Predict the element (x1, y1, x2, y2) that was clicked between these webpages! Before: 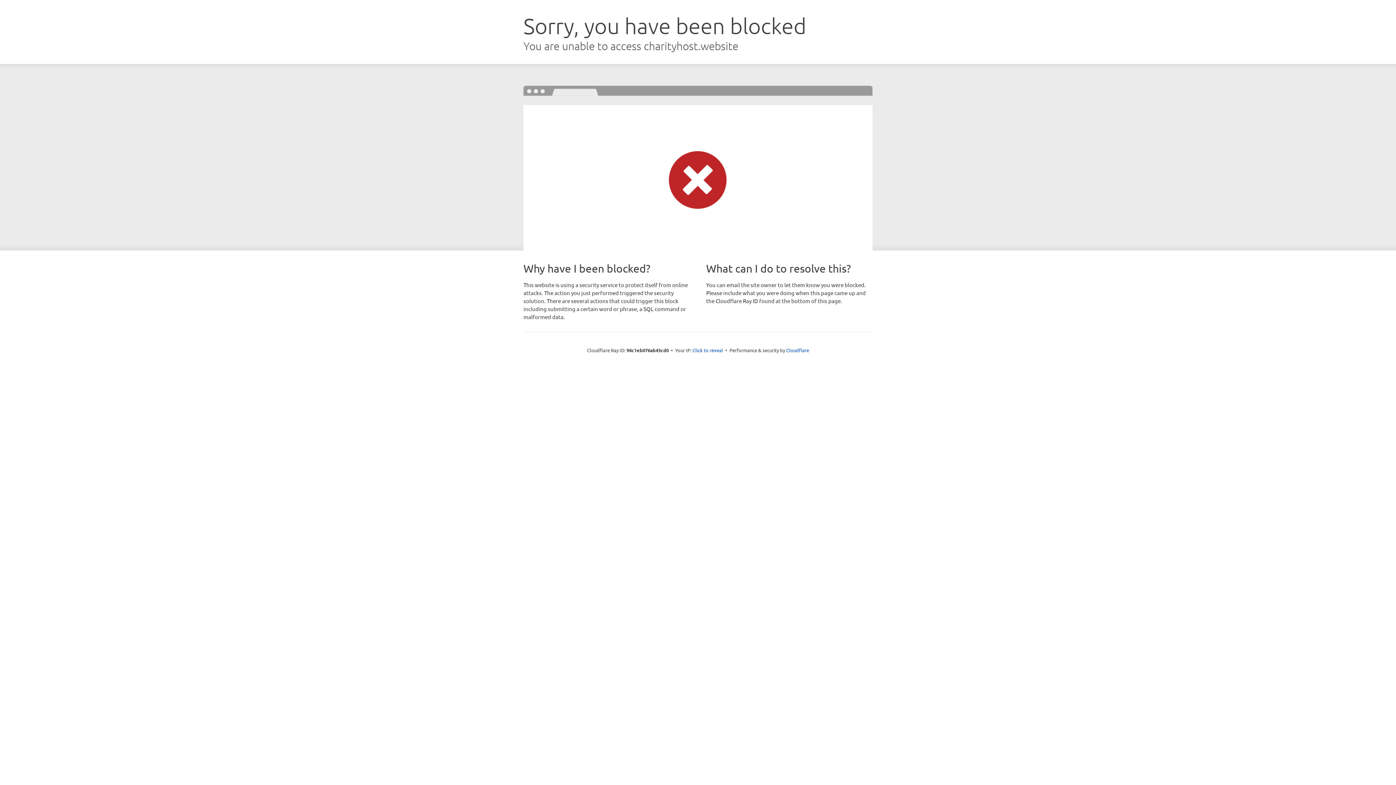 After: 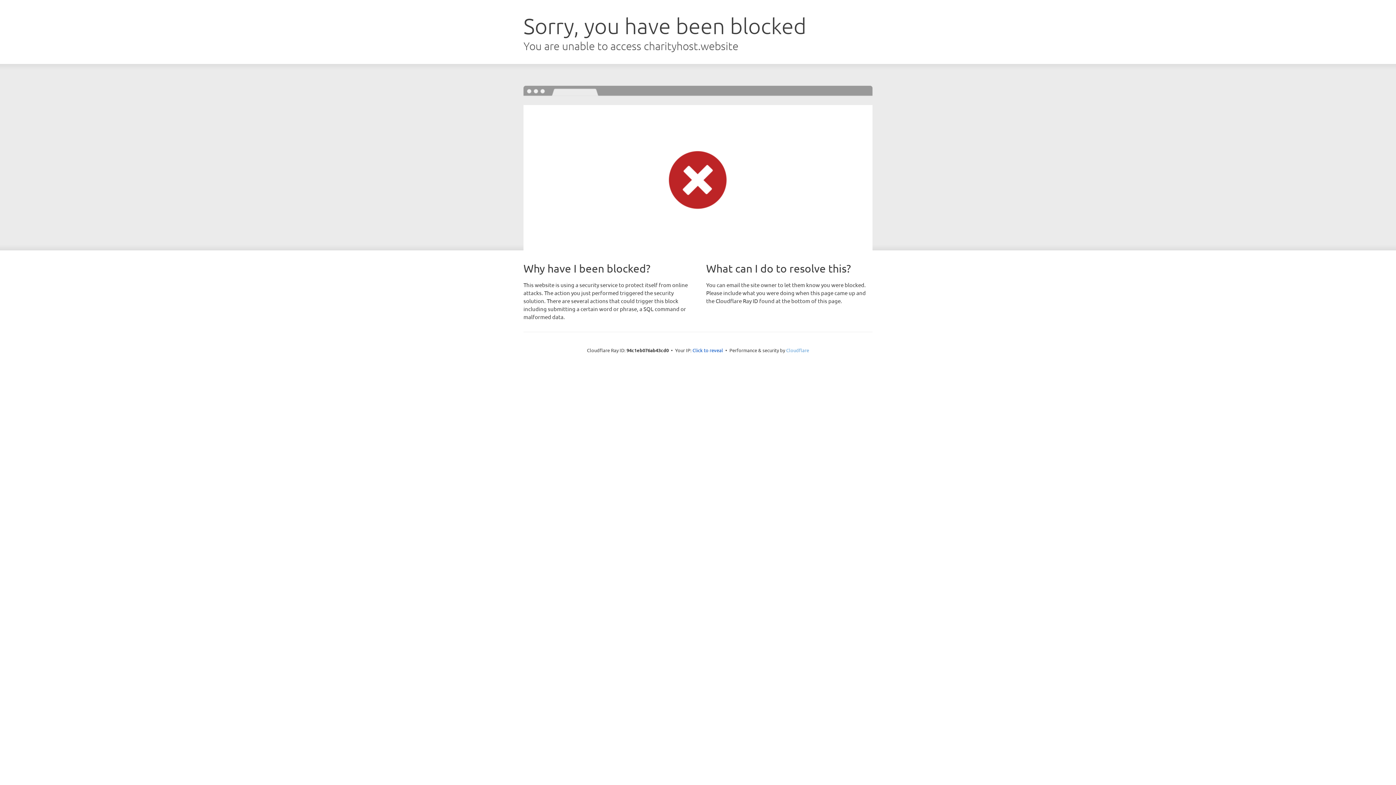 Action: bbox: (786, 347, 809, 353) label: Cloudflare